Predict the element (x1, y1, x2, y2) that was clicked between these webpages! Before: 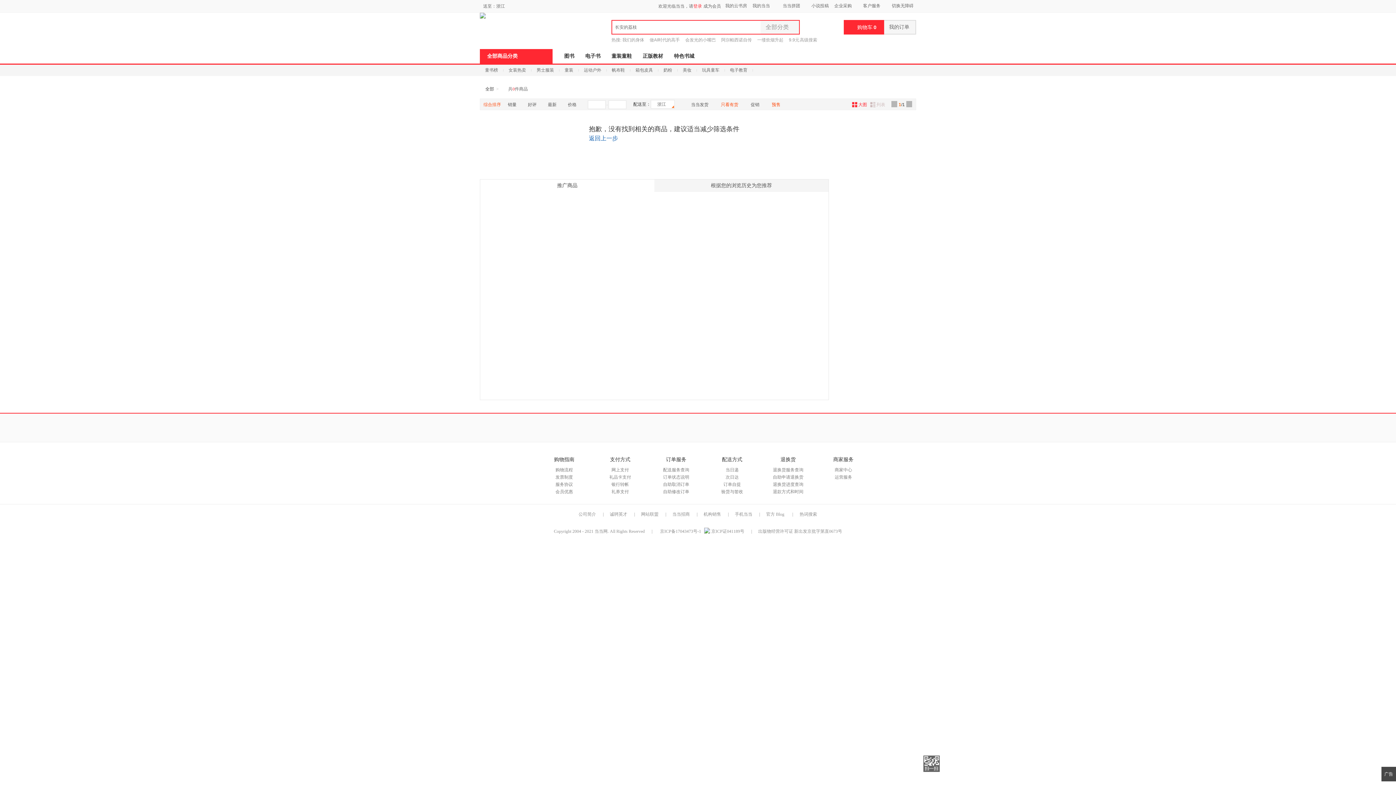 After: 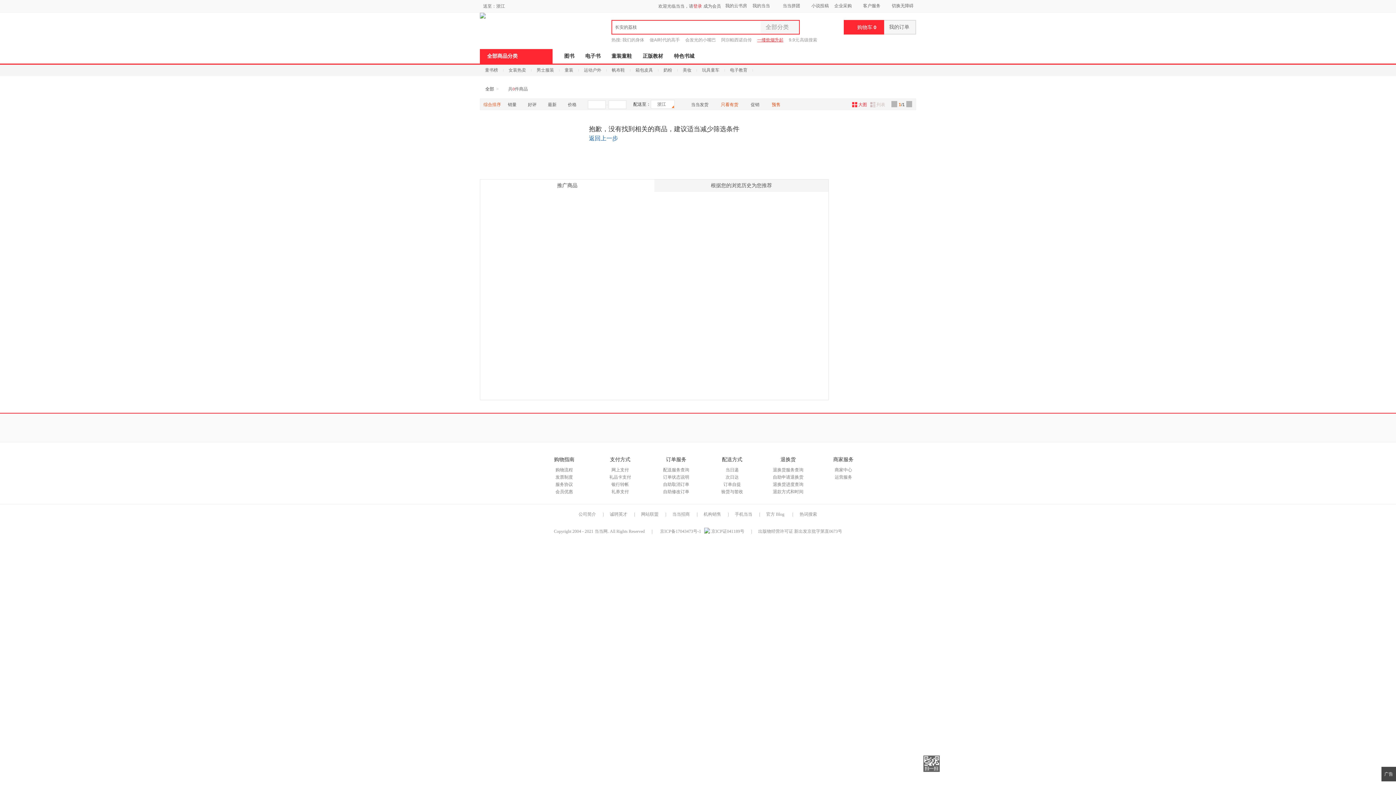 Action: bbox: (757, 37, 783, 42) label: 一缕炊烟升起